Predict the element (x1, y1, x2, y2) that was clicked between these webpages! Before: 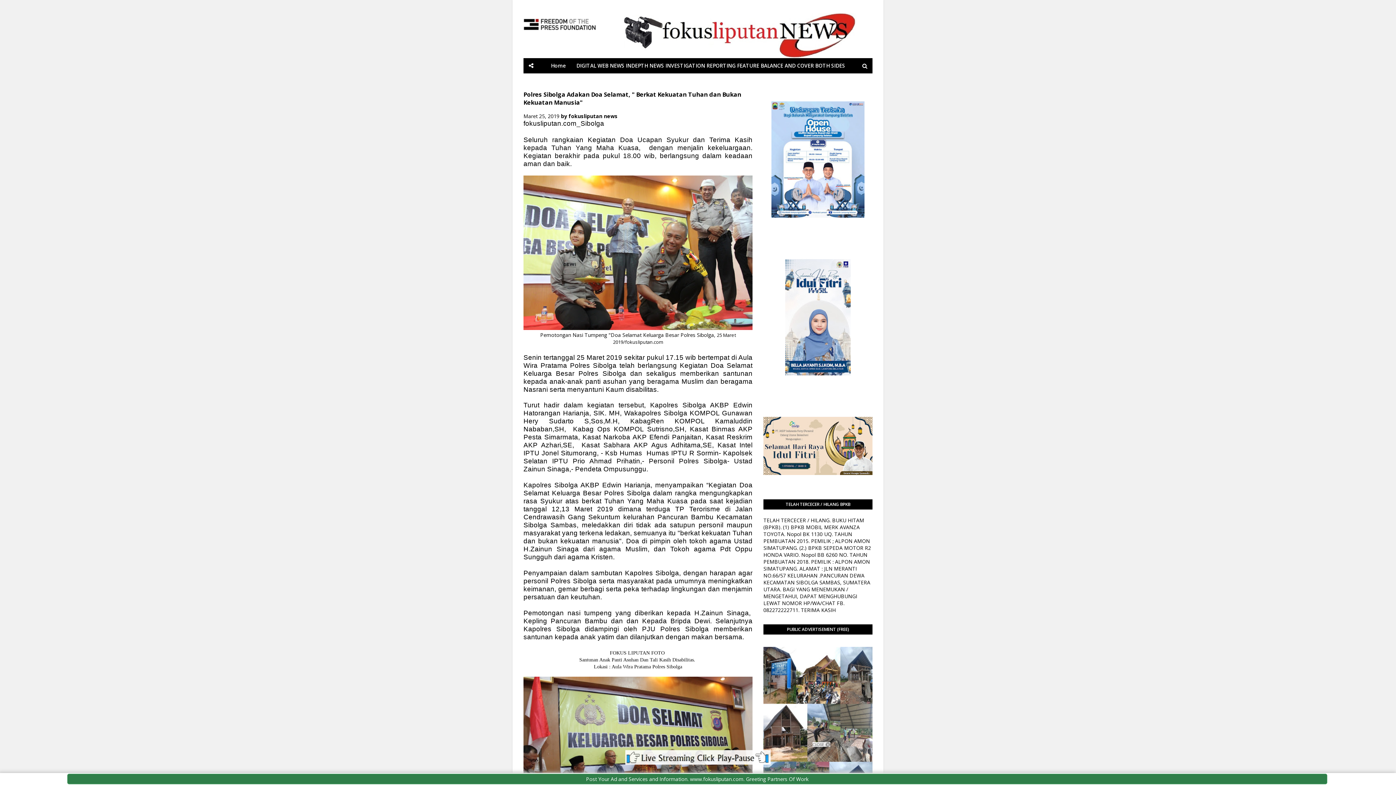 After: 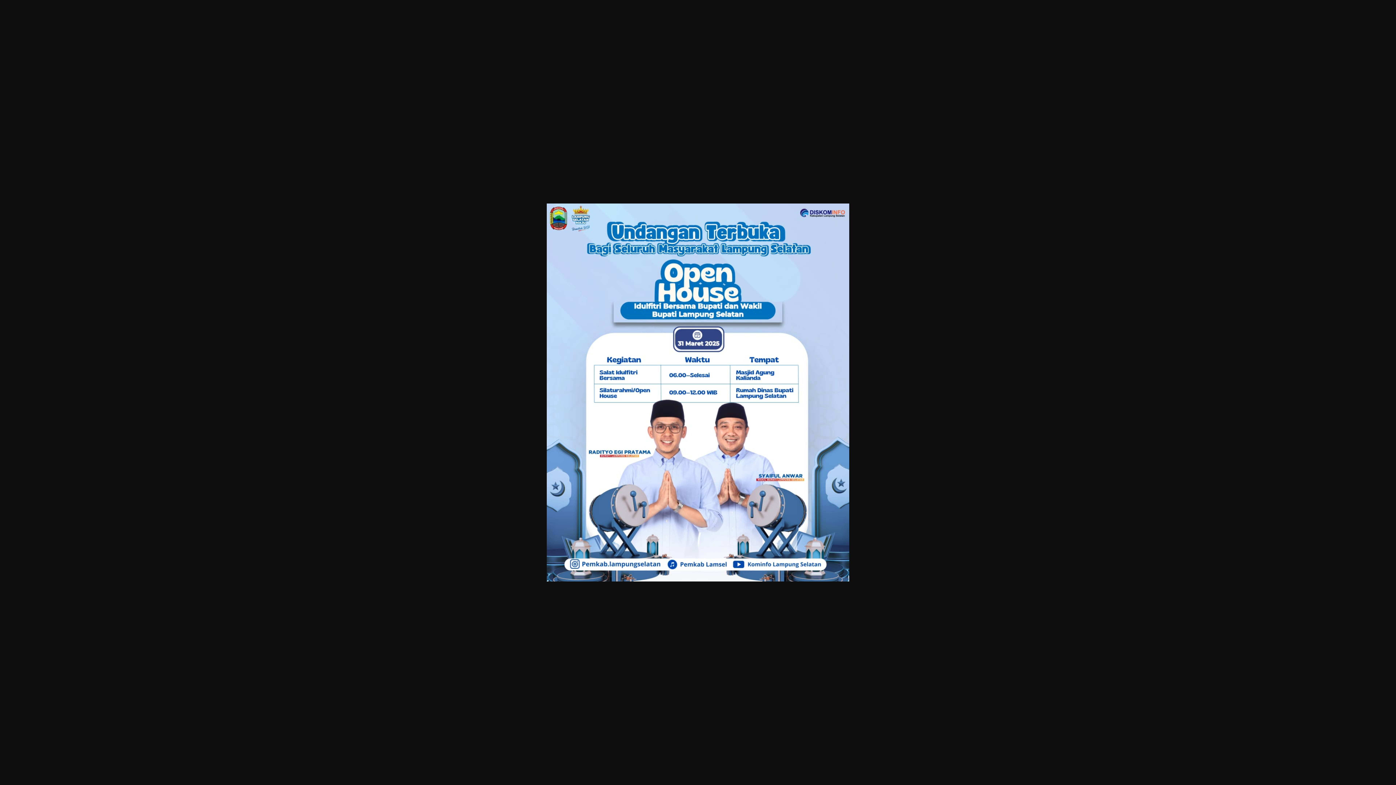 Action: bbox: (771, 212, 864, 219)